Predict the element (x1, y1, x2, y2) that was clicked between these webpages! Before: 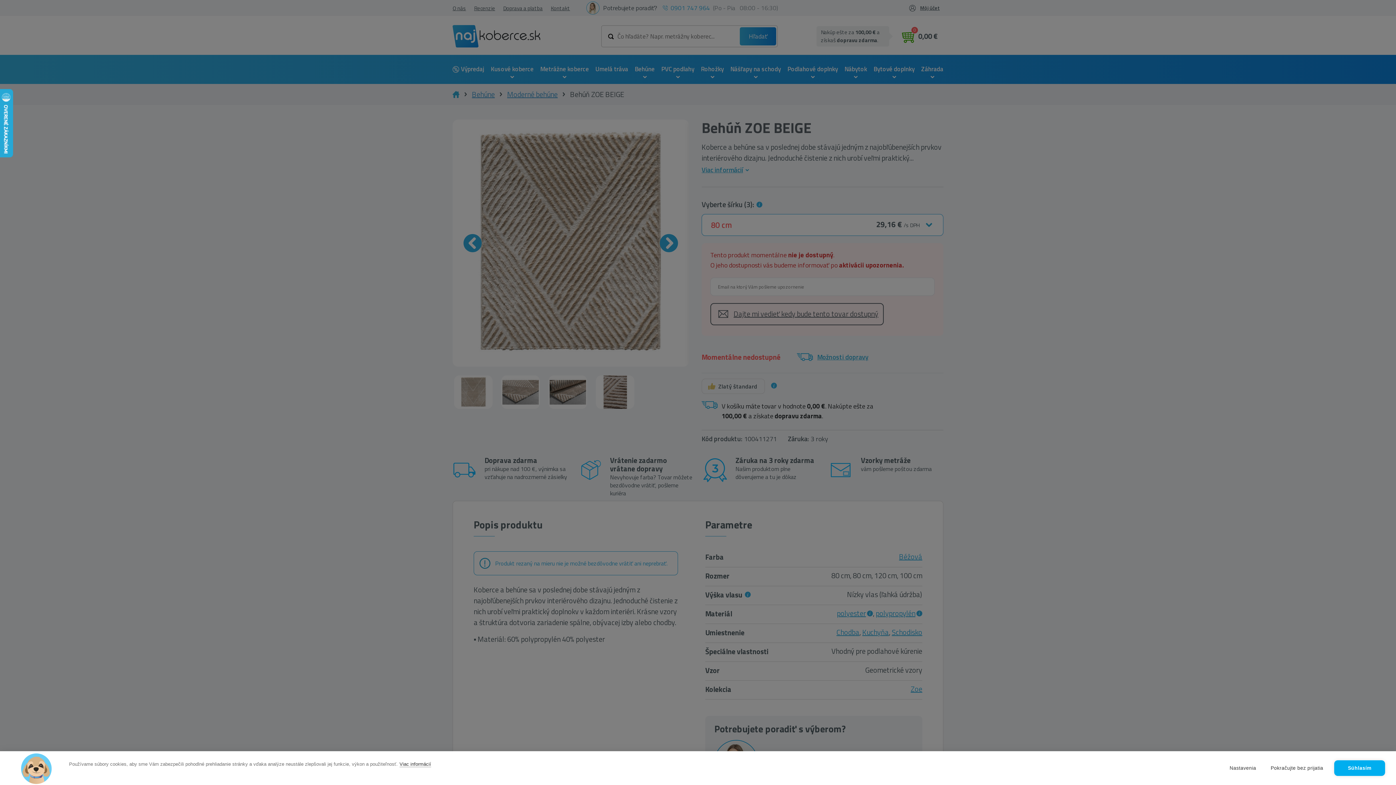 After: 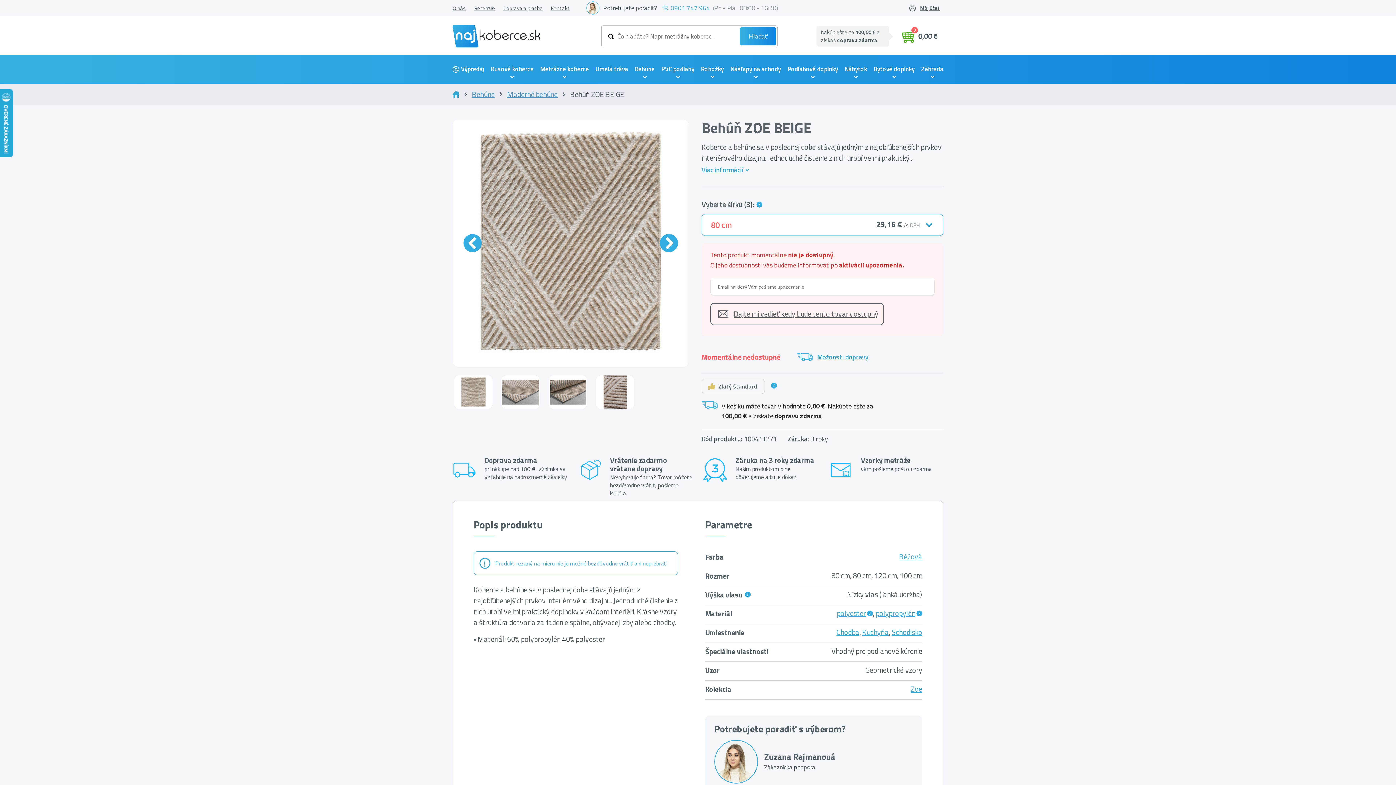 Action: label: Pokračujte bez prijatia bbox: (1263, 760, 1330, 776)